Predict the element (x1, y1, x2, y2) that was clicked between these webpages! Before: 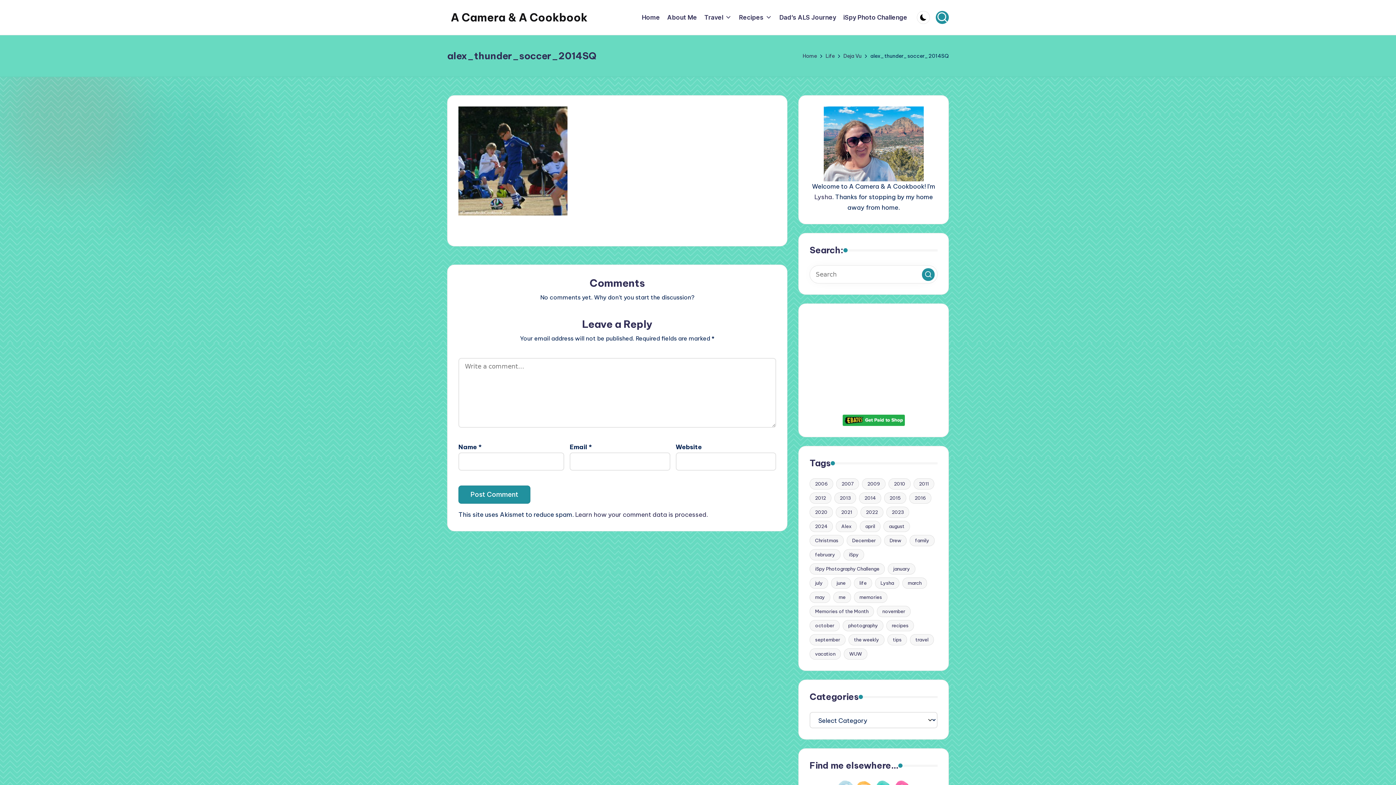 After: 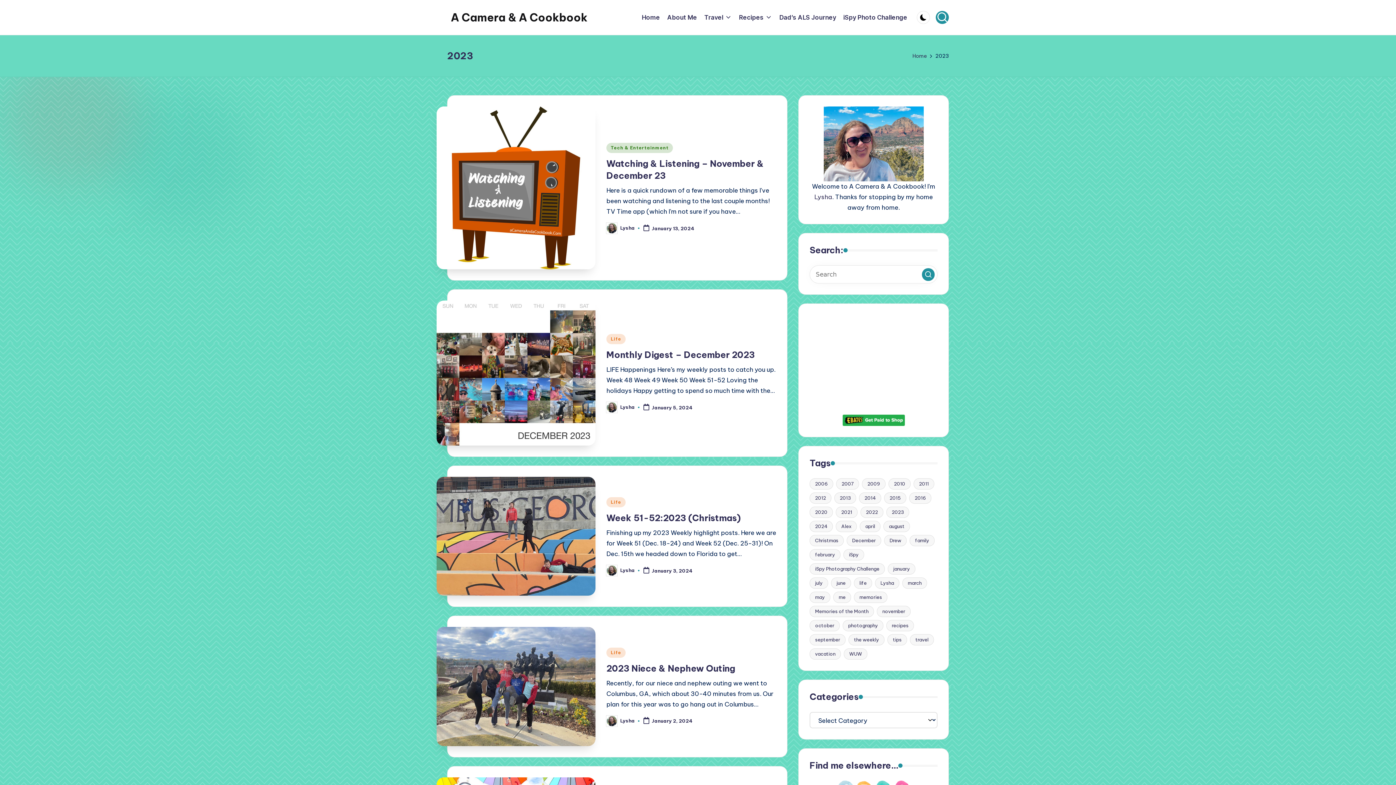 Action: label: 2023 (75 items) bbox: (886, 507, 909, 518)